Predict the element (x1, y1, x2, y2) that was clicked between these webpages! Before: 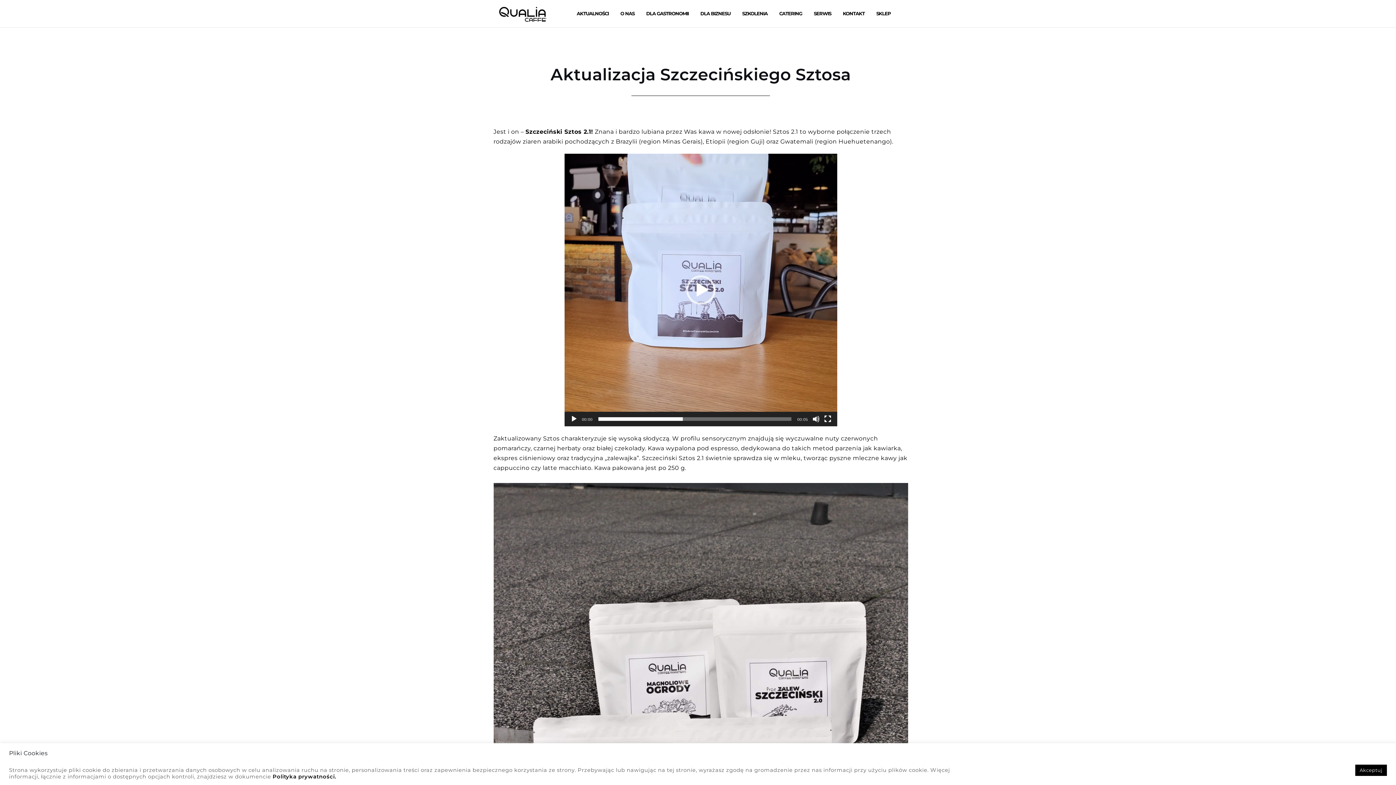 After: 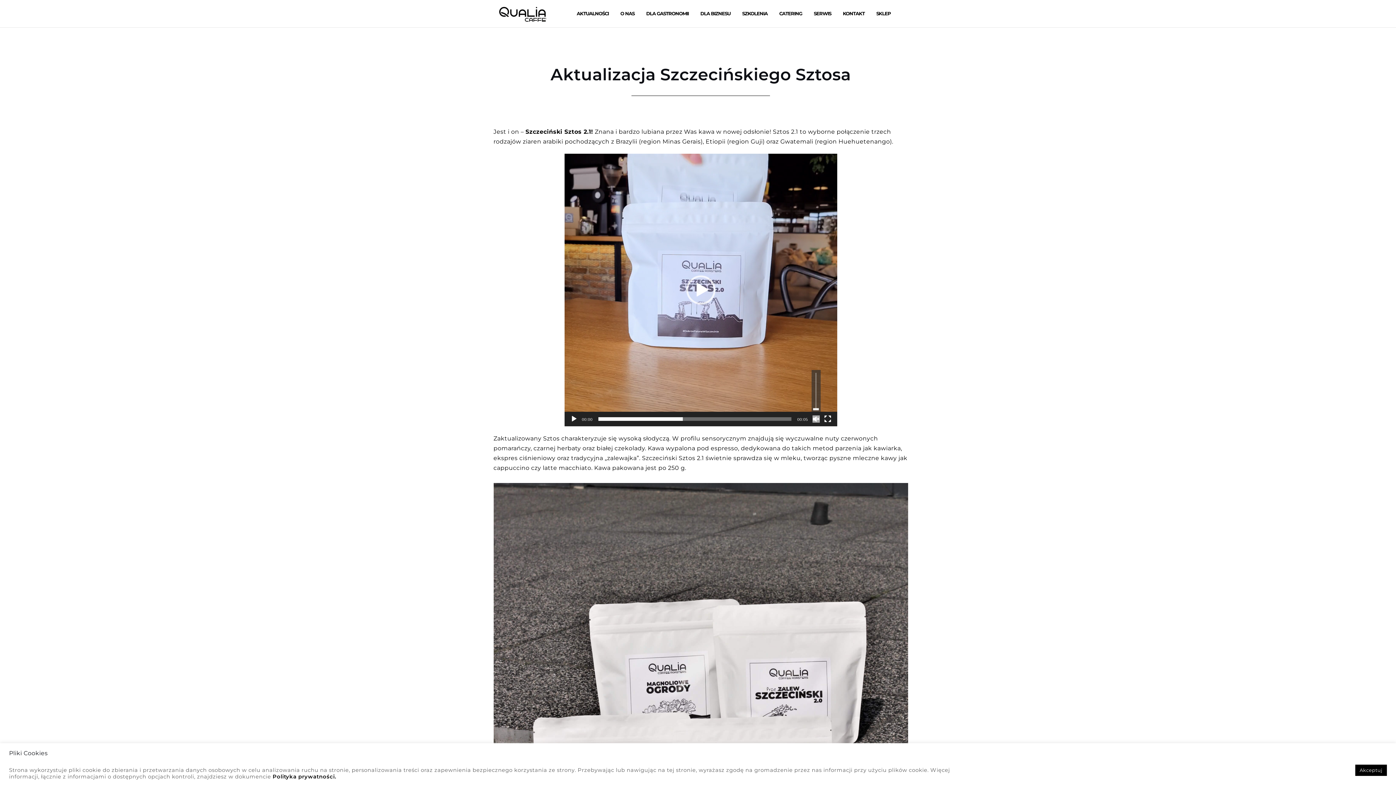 Action: label: Wycisz bbox: (812, 415, 819, 422)